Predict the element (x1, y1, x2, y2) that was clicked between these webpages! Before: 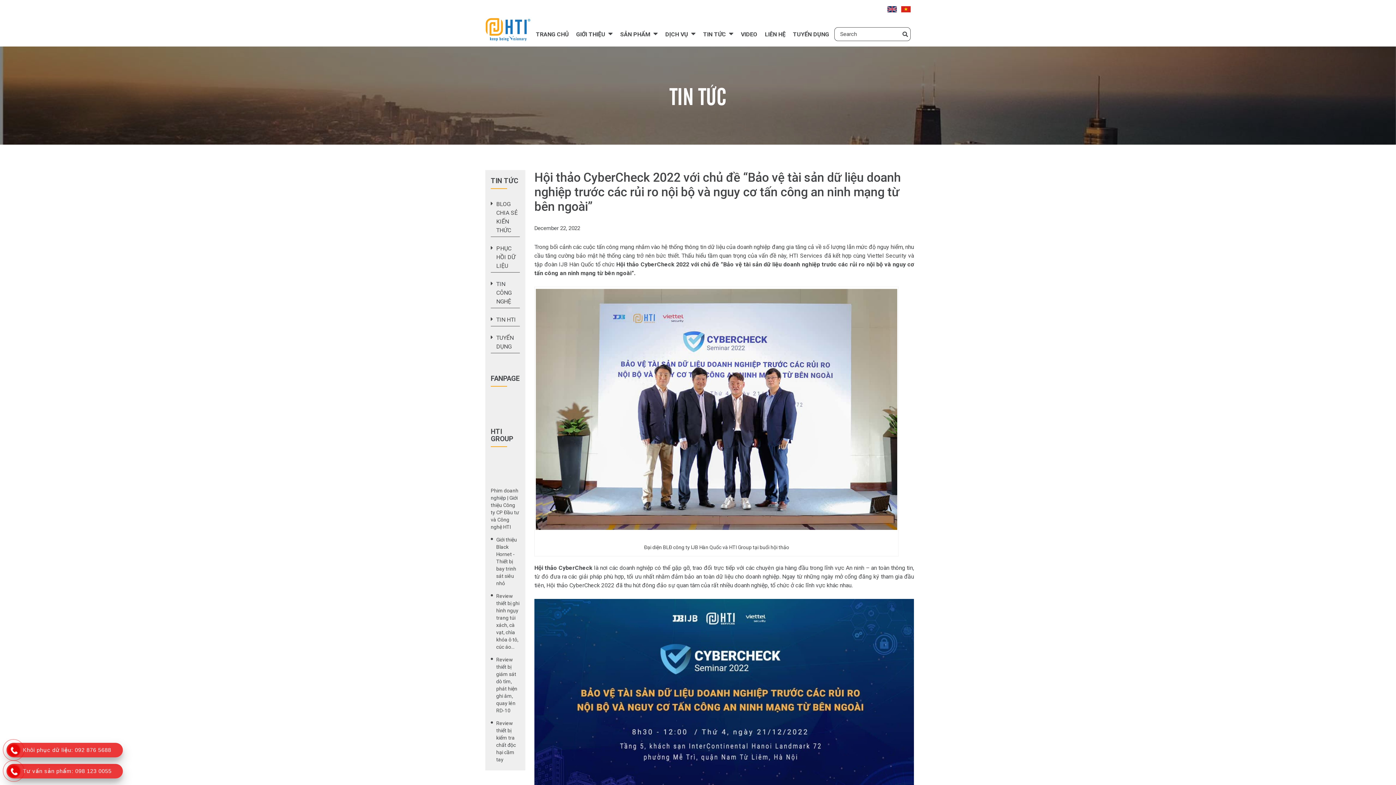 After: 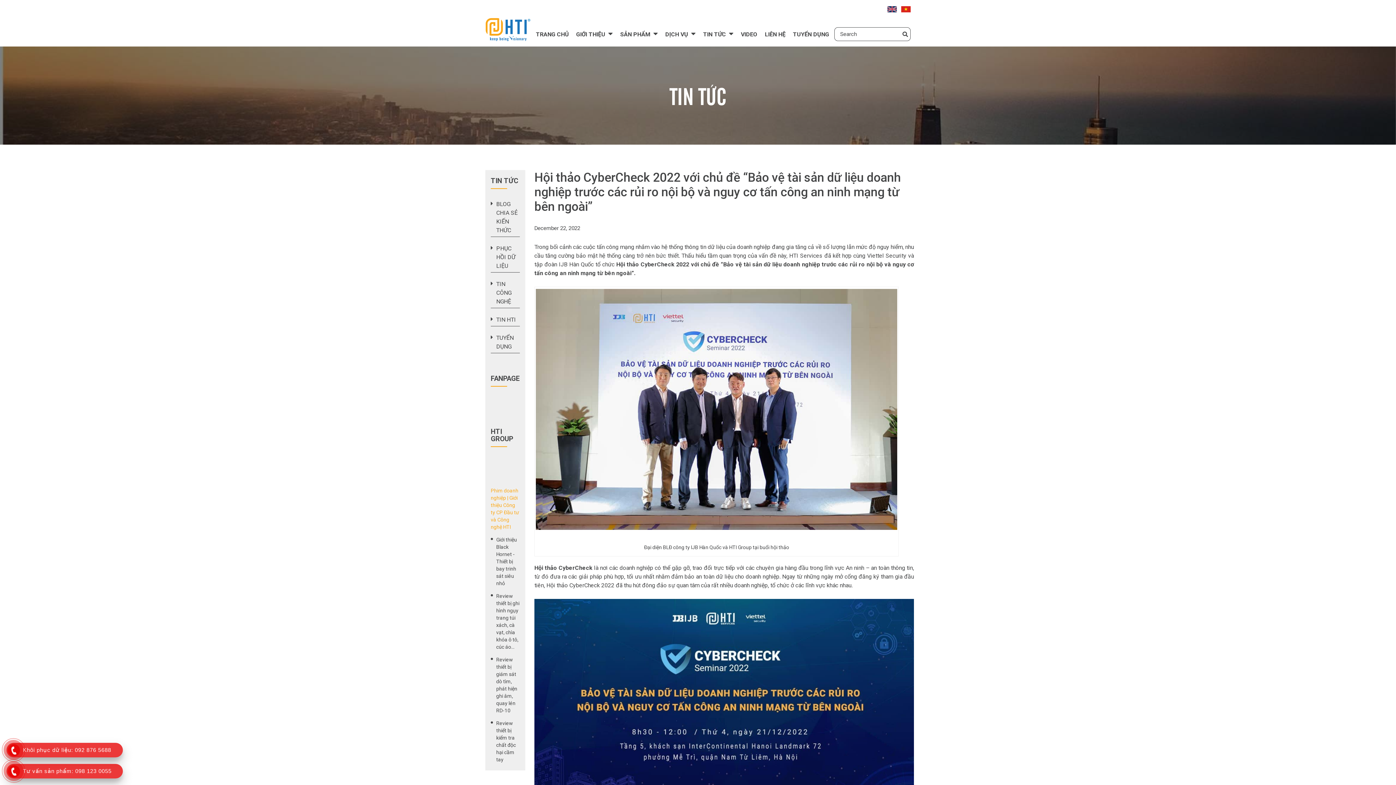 Action: label: Phim doanh nghiệp | Giới thiệu Công ty CP Đầu tư và Công nghệ HTI bbox: (490, 487, 520, 530)